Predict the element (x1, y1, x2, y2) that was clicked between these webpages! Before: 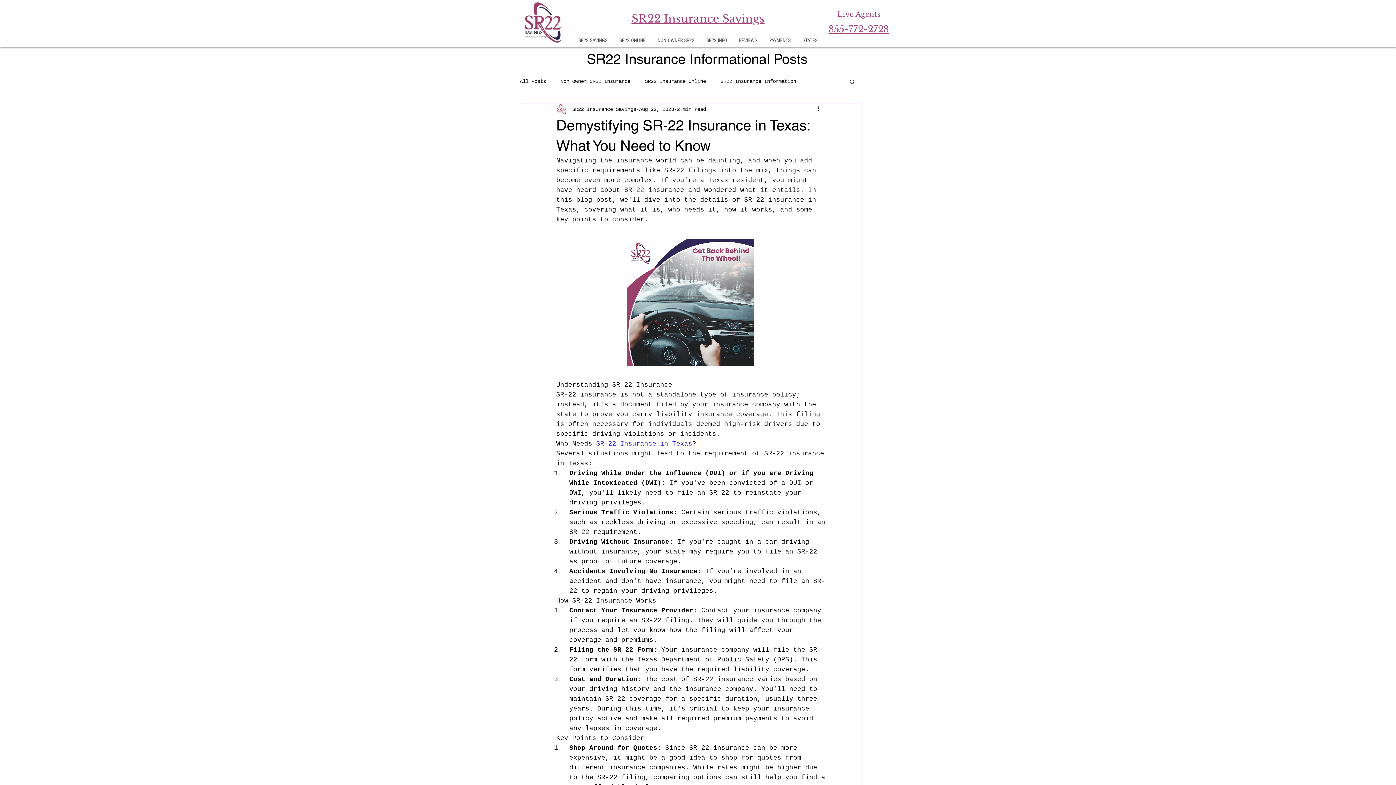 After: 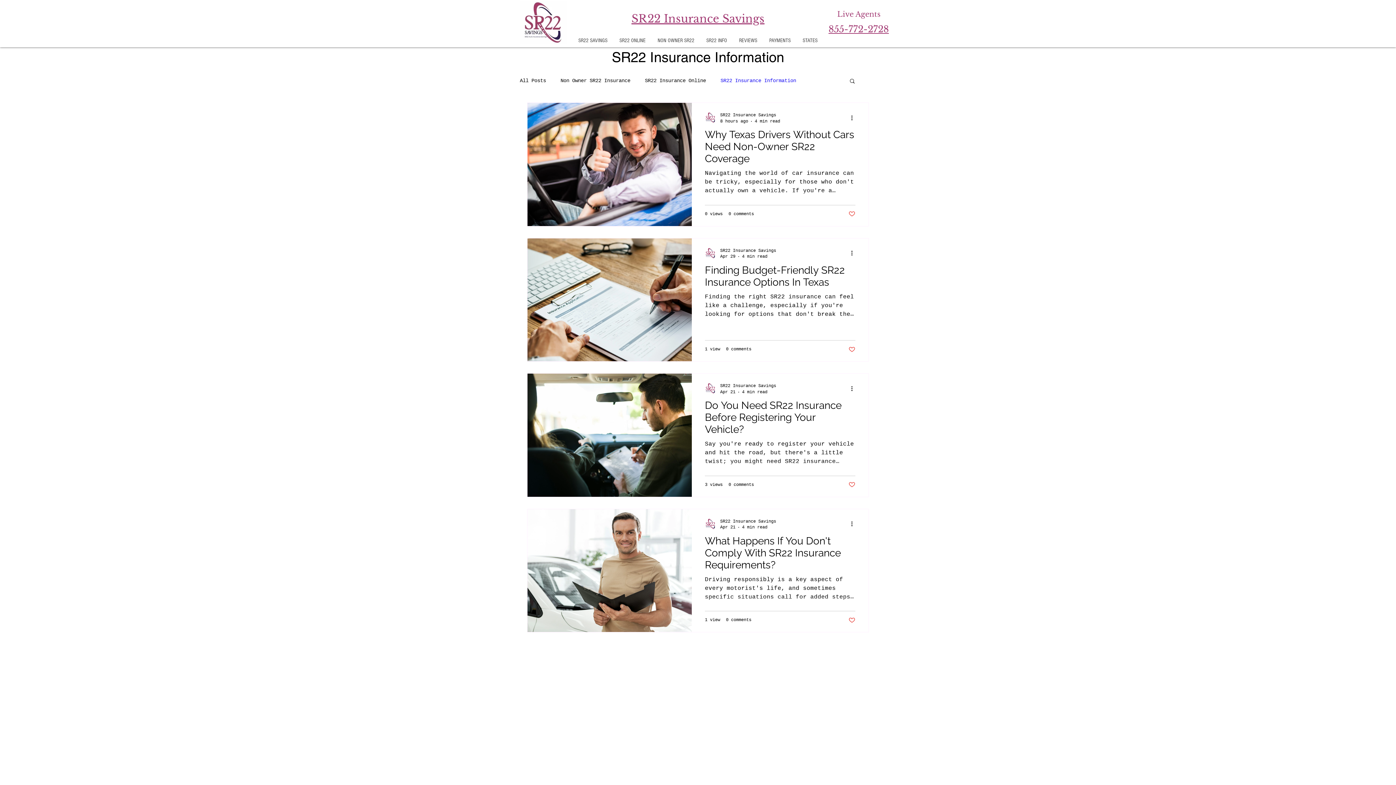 Action: label: SR22 Insurance Information bbox: (720, 78, 796, 84)